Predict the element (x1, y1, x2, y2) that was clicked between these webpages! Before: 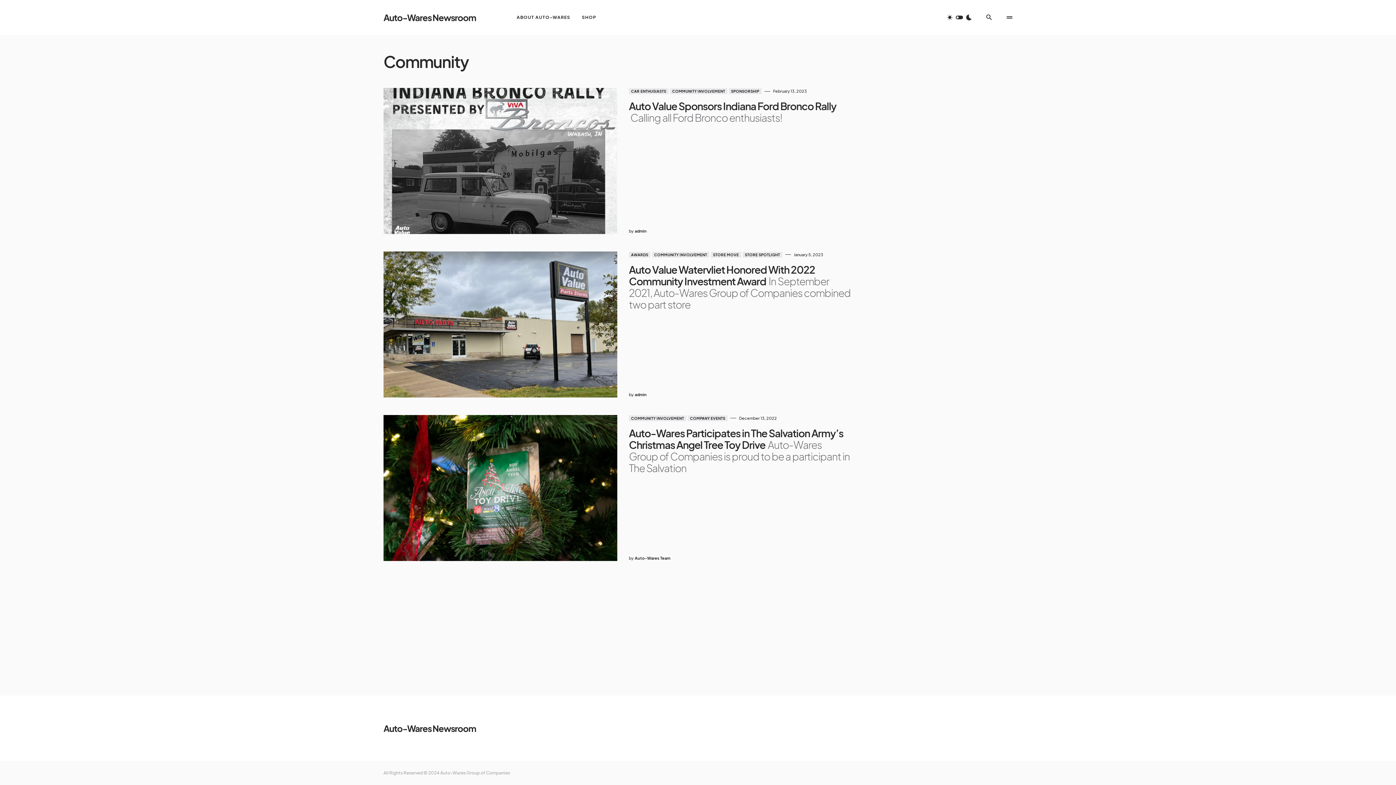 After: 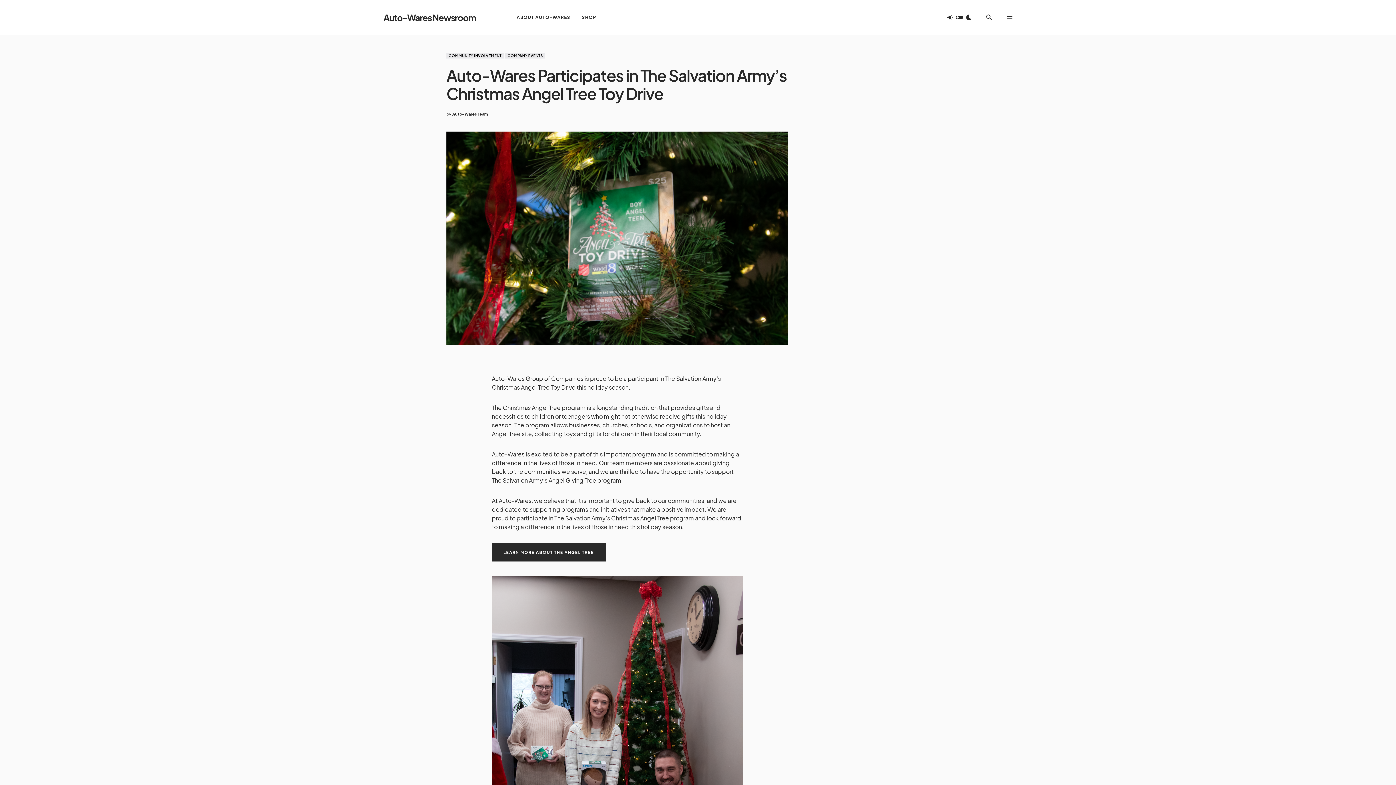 Action: bbox: (383, 415, 617, 561)